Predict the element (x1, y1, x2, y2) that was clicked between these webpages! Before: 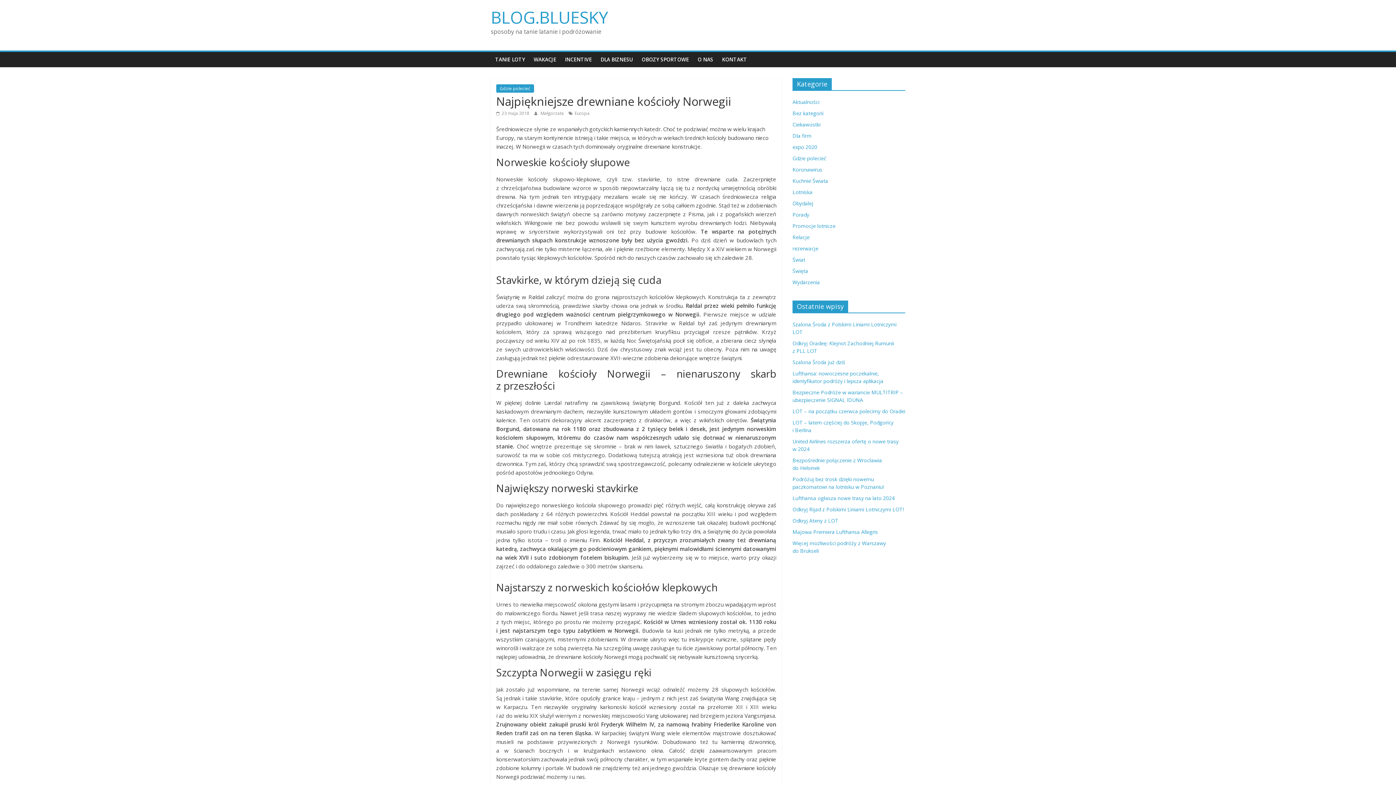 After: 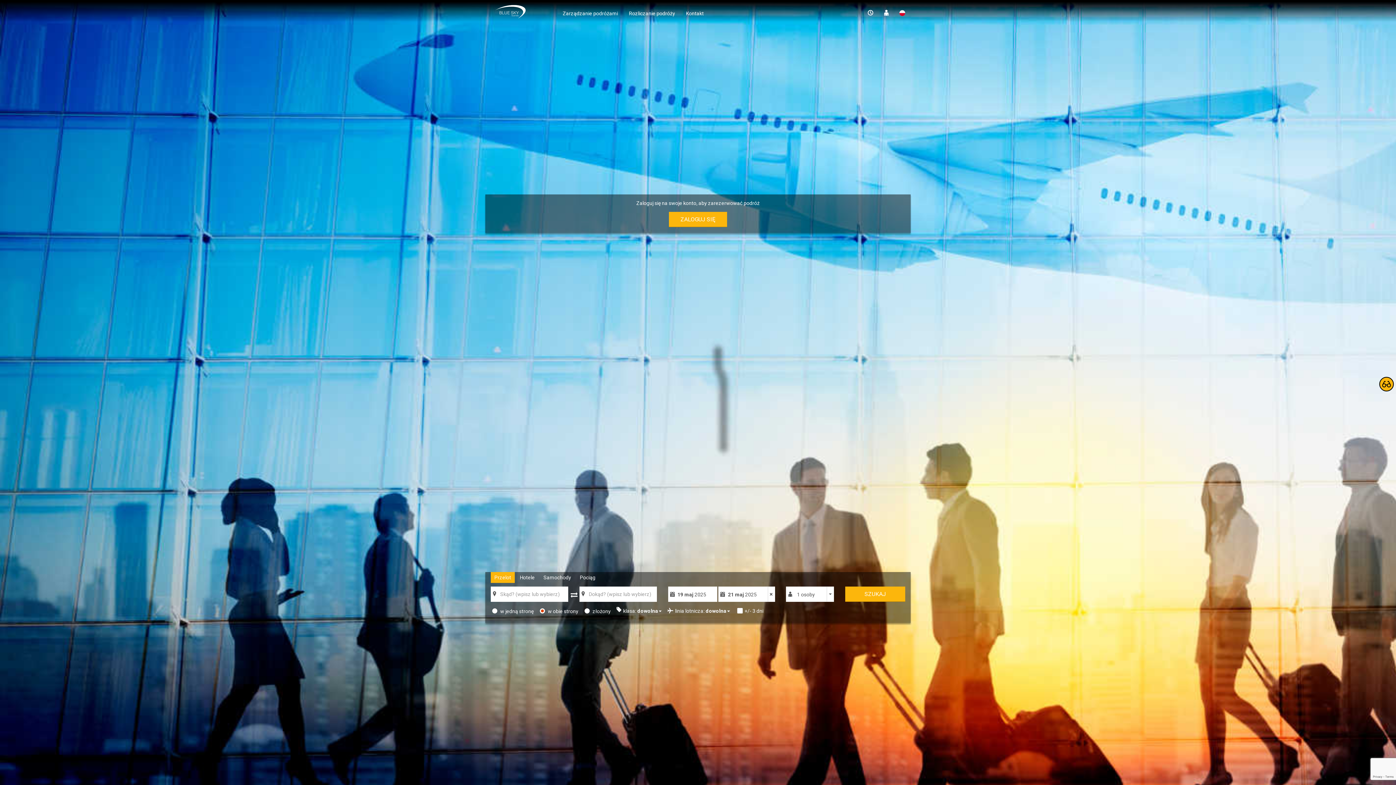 Action: bbox: (596, 52, 637, 67) label: DLA BIZNESU